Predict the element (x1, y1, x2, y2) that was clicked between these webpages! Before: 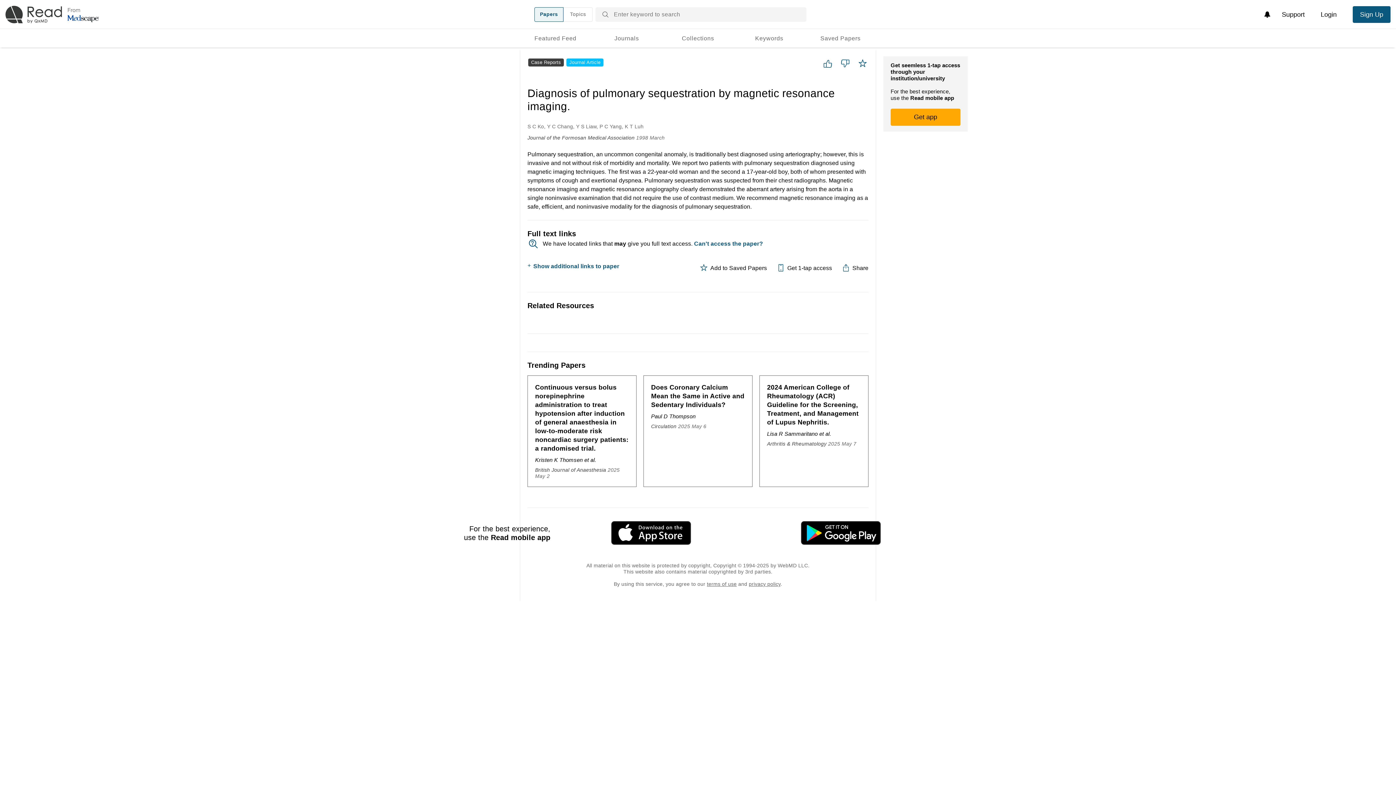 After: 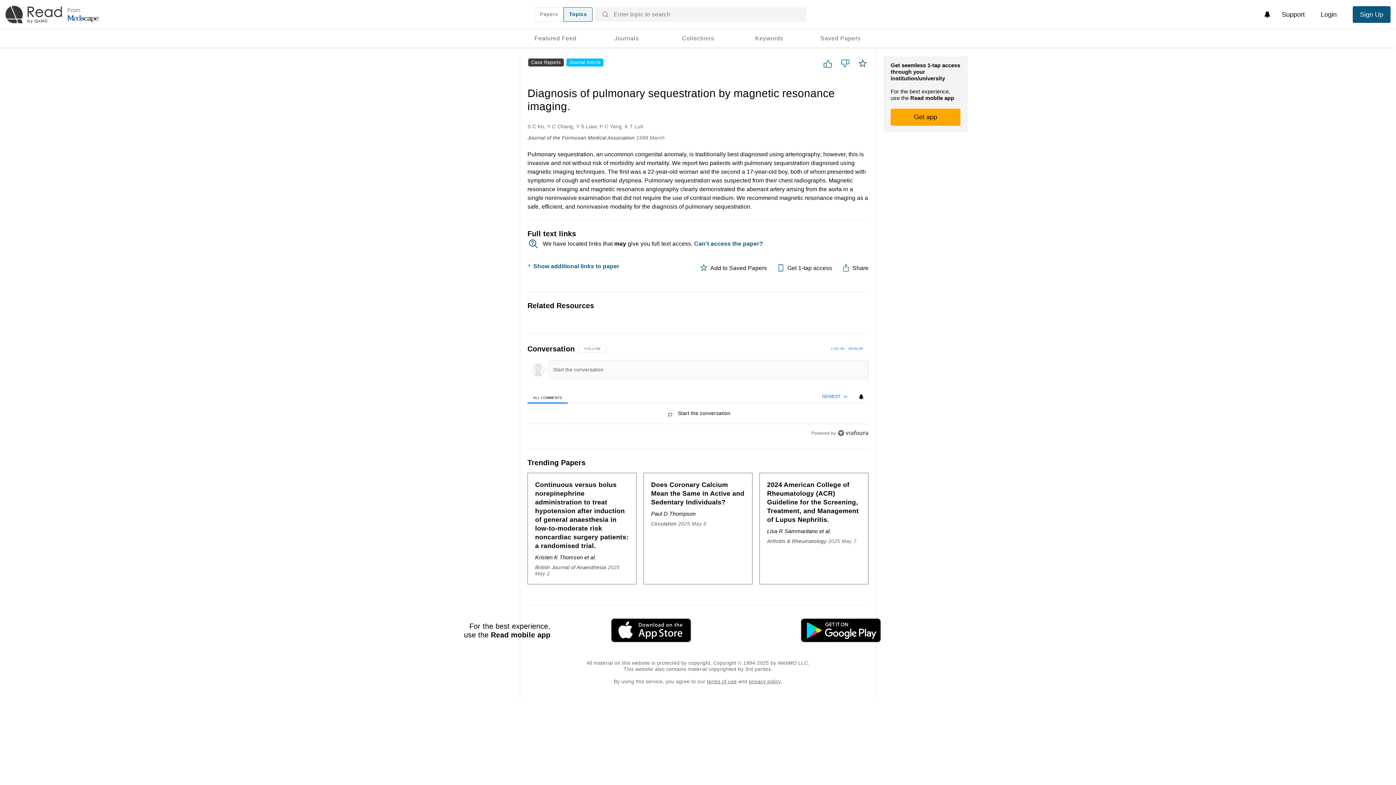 Action: bbox: (570, 7, 600, 21) label: Topics